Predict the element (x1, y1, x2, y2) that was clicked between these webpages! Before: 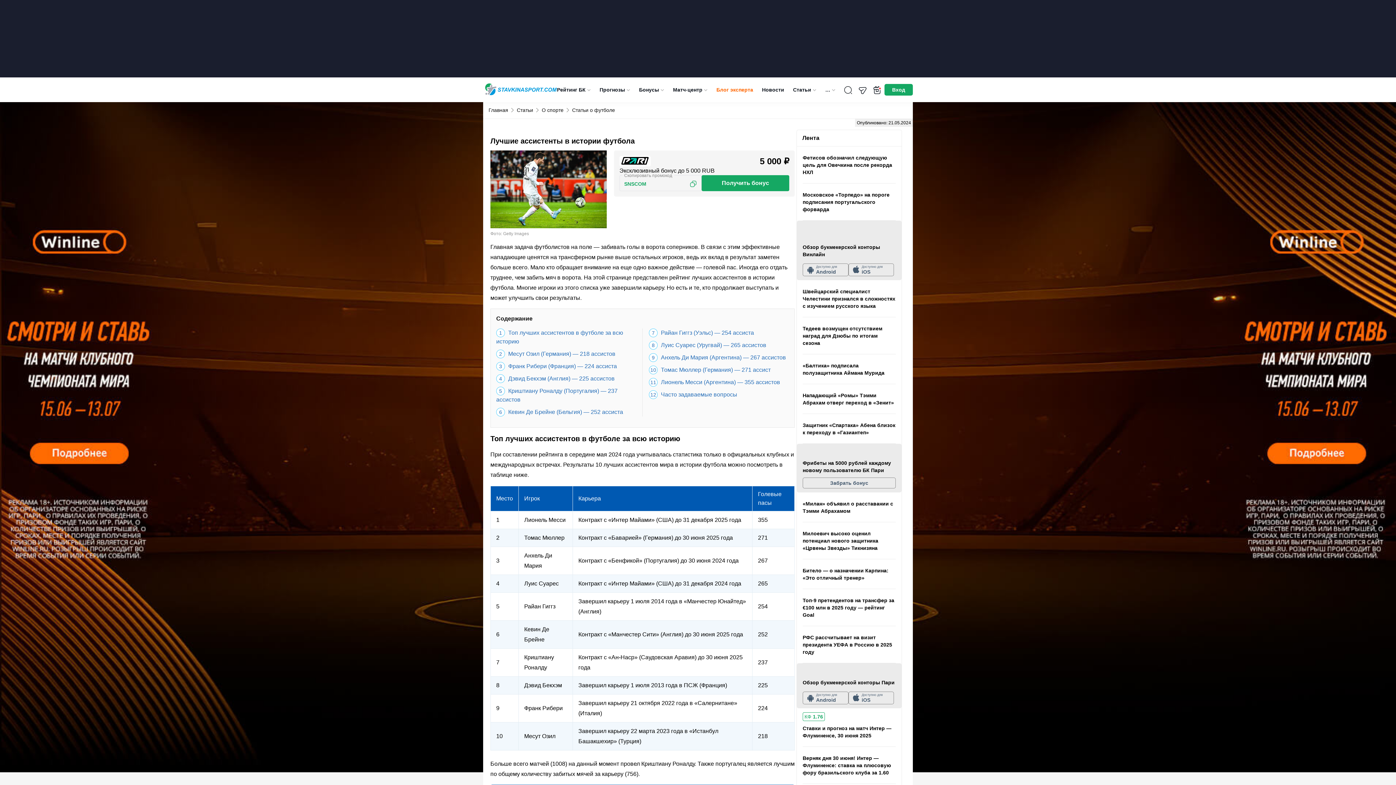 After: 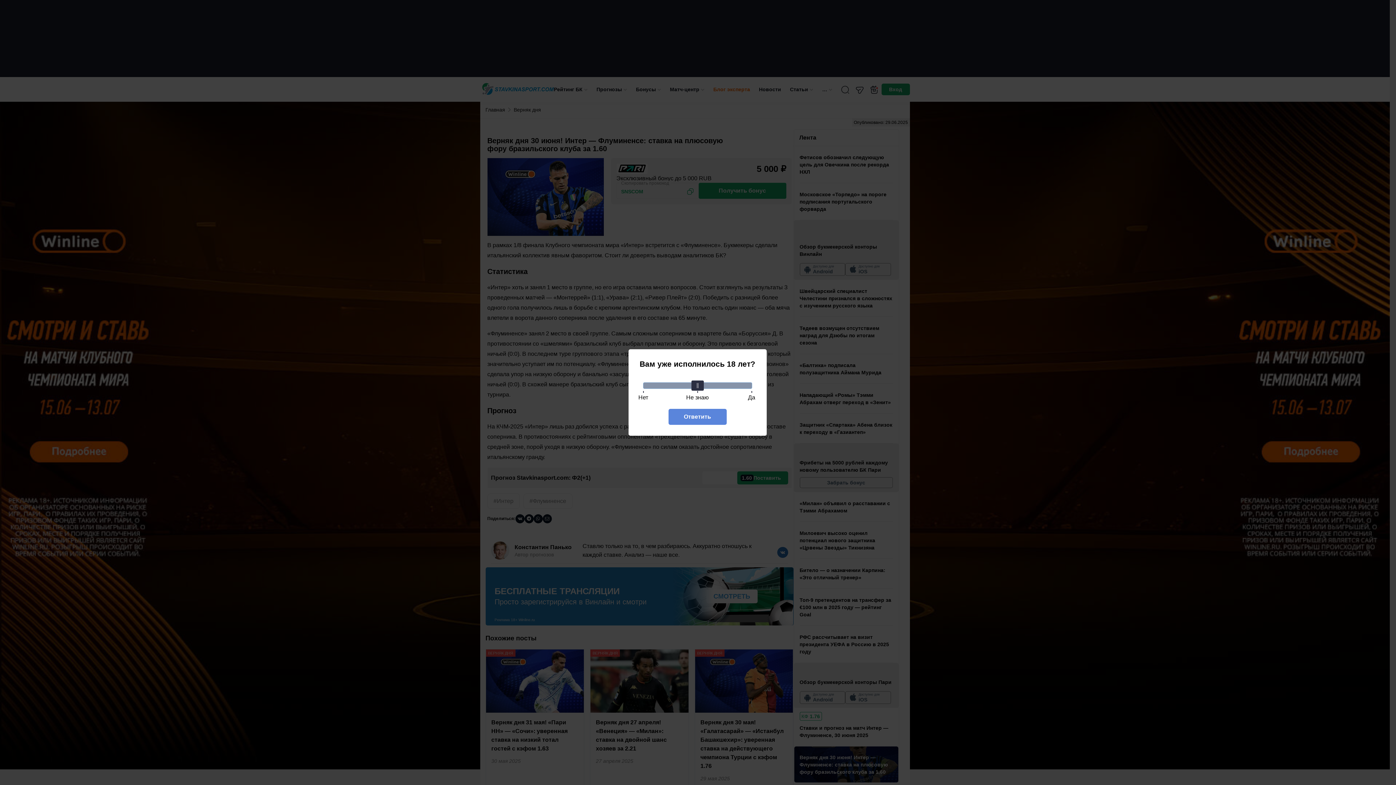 Action: label: Верняк дня 30 июня! Интер — Флуминенсе: ставка на плюсовую фору бразильского клуба за 1.60 bbox: (802, 754, 896, 776)